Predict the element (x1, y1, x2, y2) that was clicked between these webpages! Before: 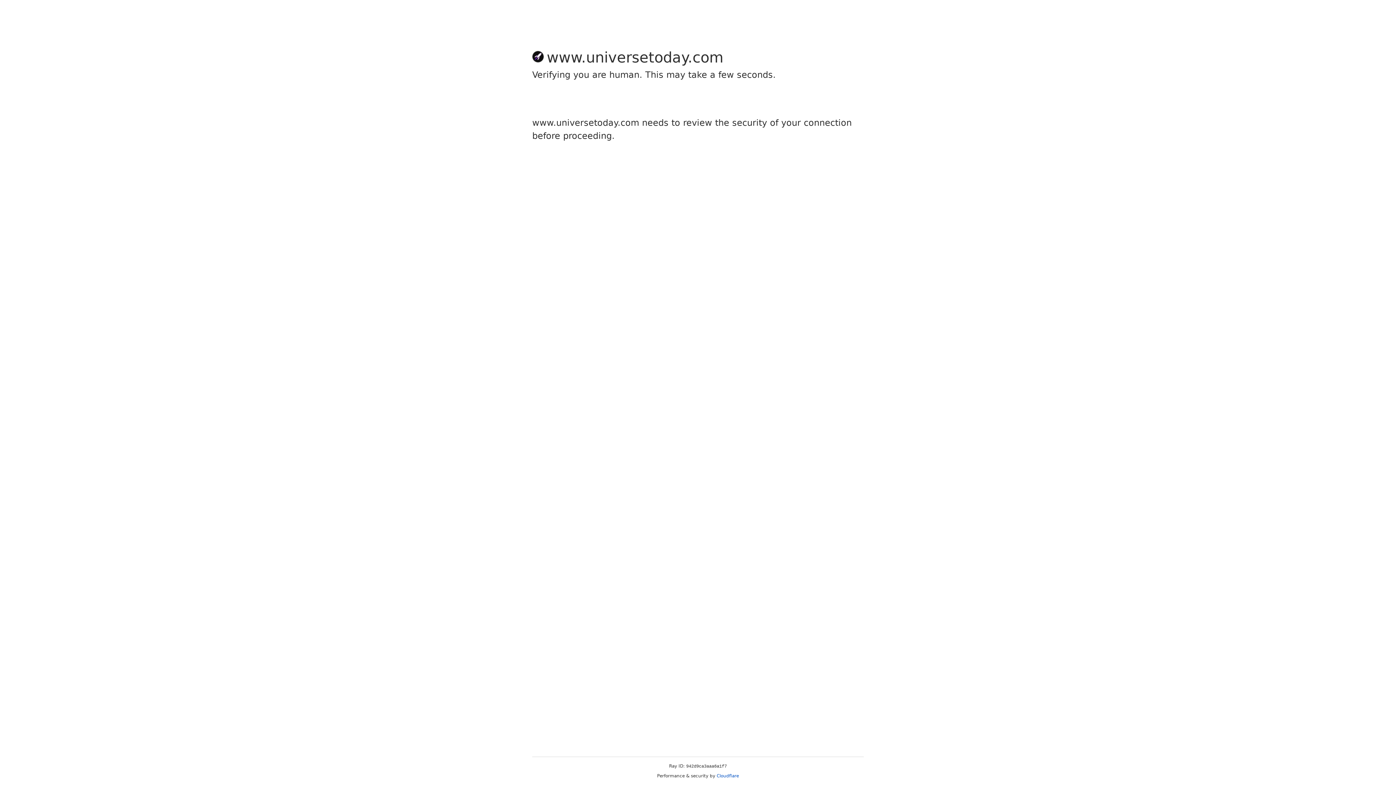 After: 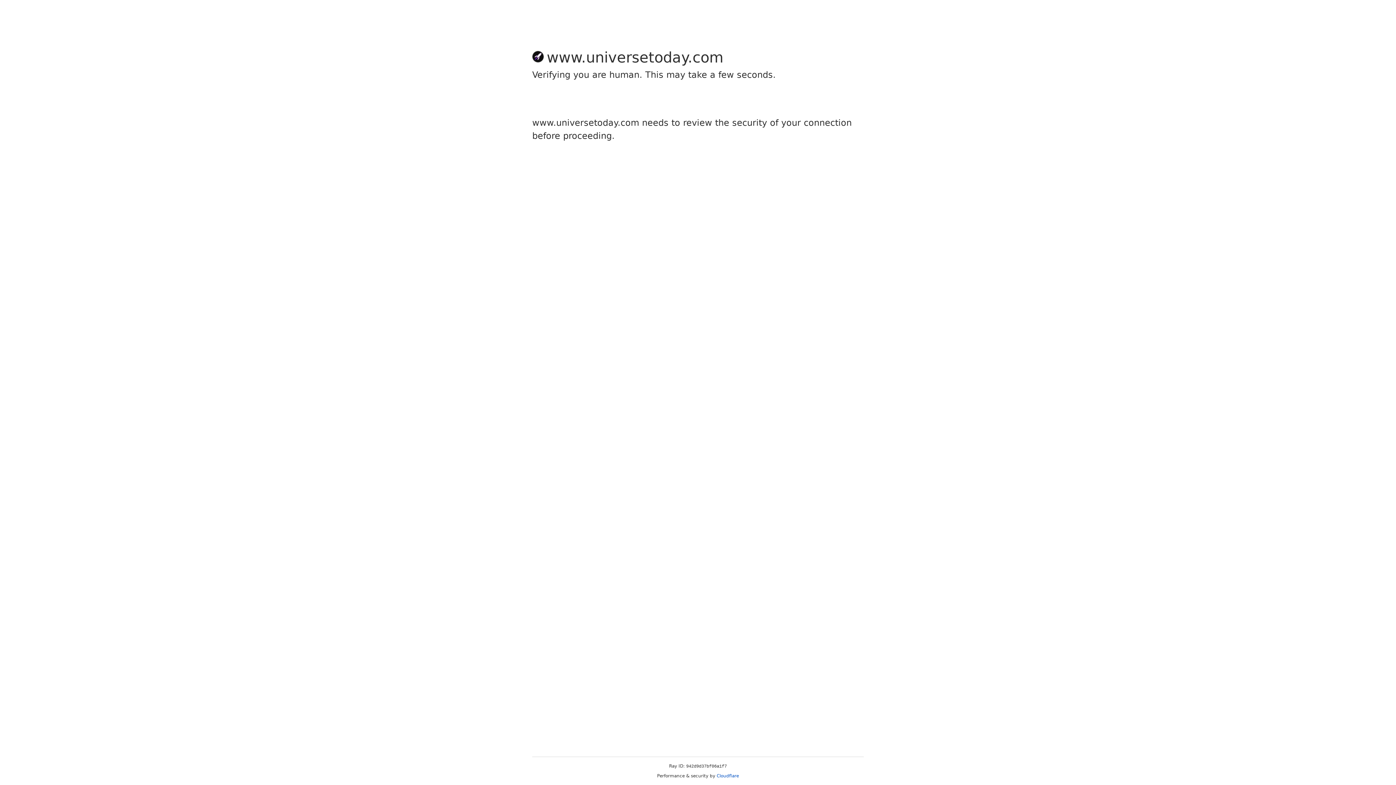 Action: label: Cloudflare bbox: (716, 773, 739, 778)